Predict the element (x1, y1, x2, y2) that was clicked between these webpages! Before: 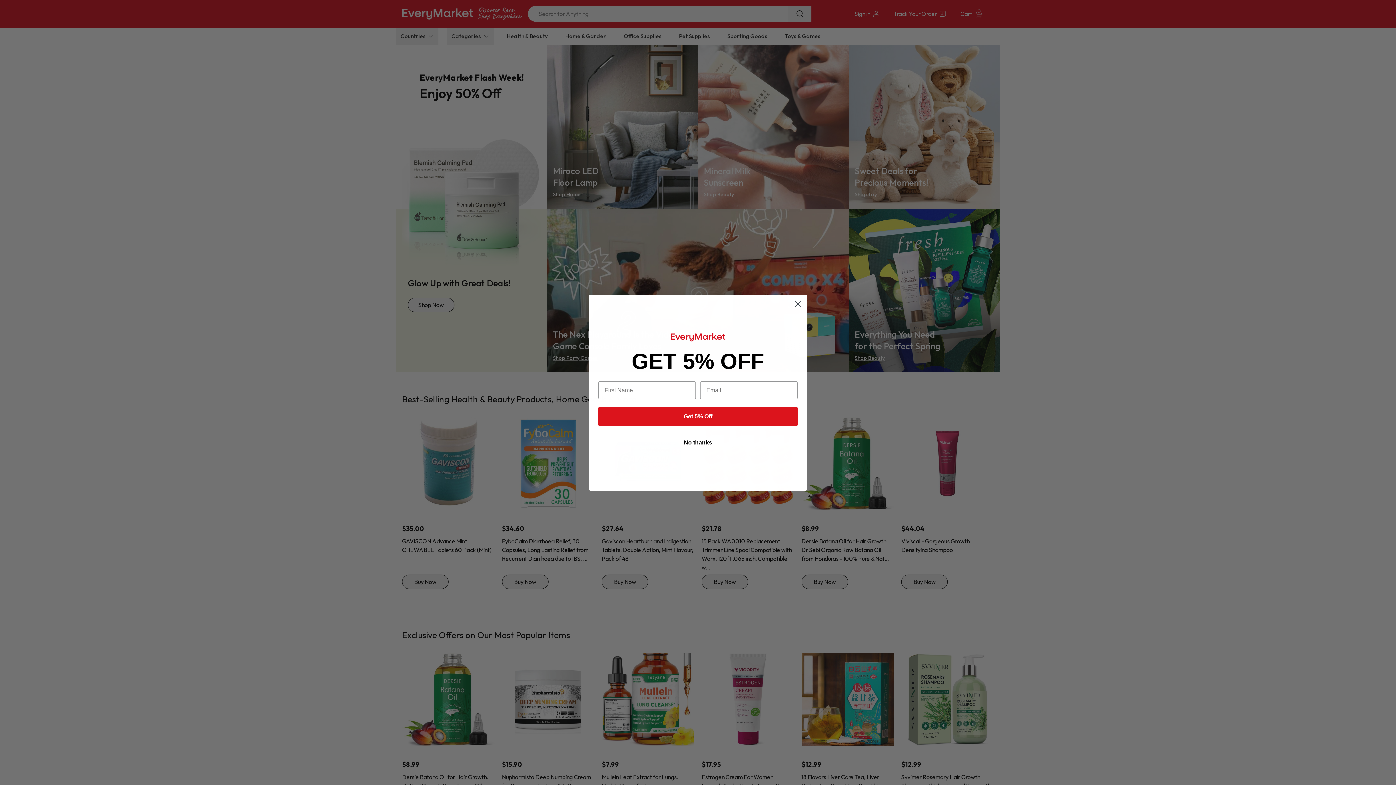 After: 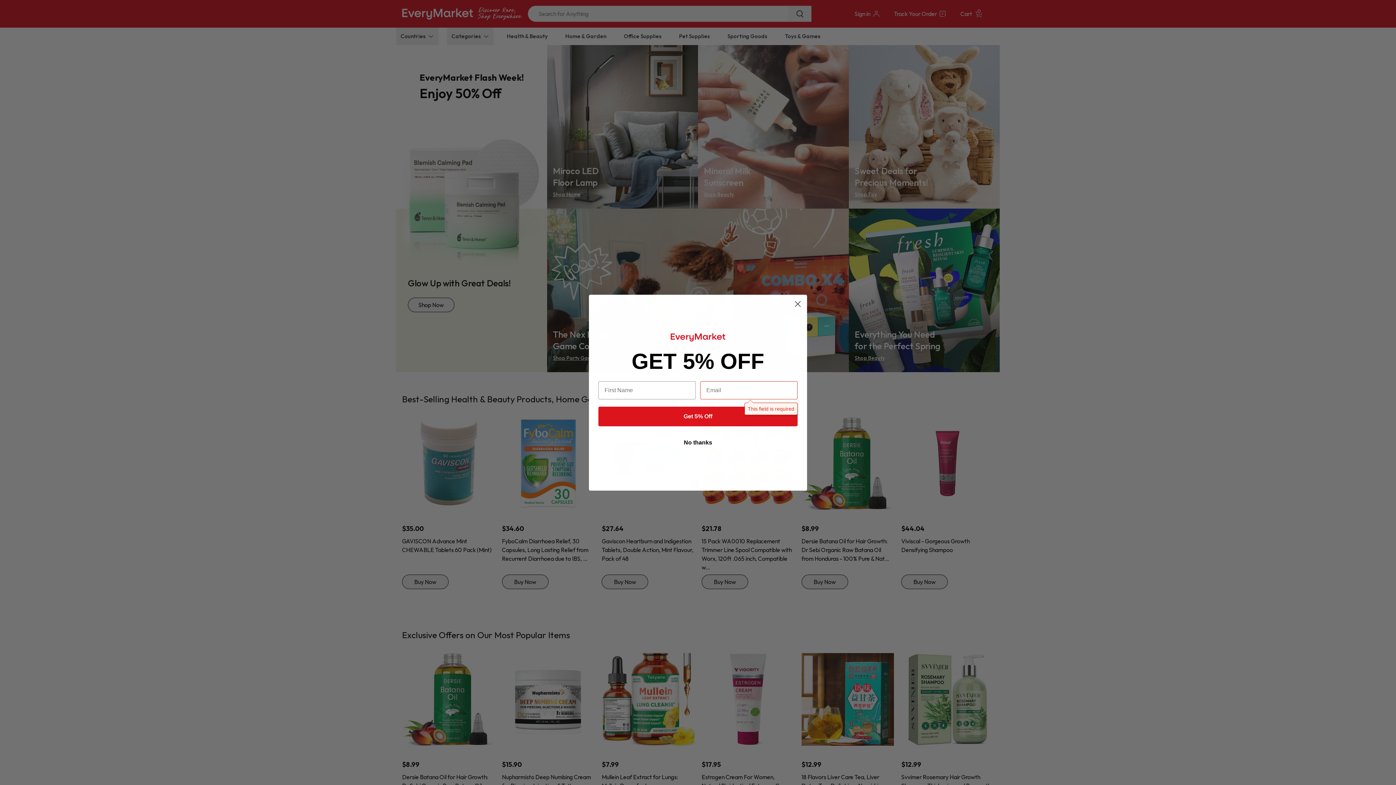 Action: bbox: (598, 422, 797, 441) label: Get 5% Off